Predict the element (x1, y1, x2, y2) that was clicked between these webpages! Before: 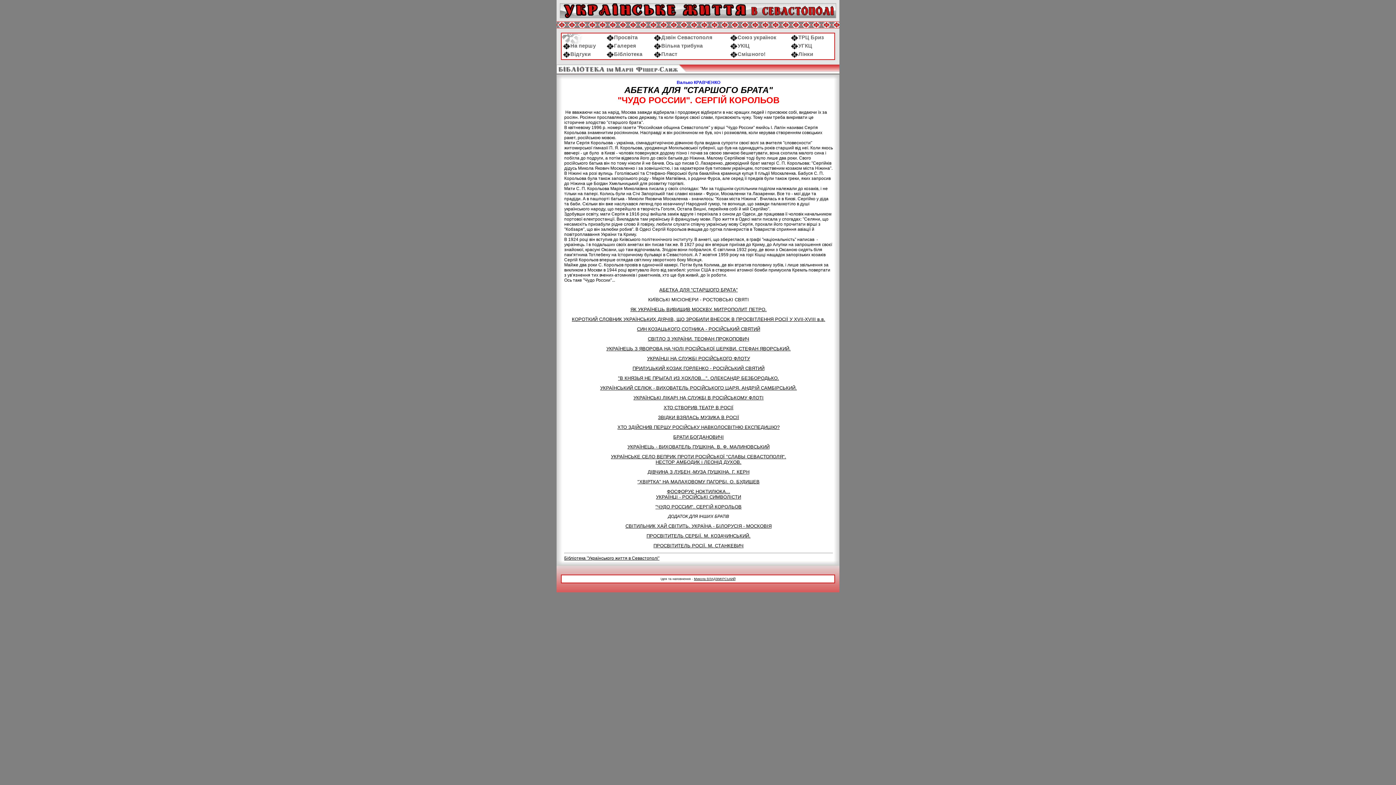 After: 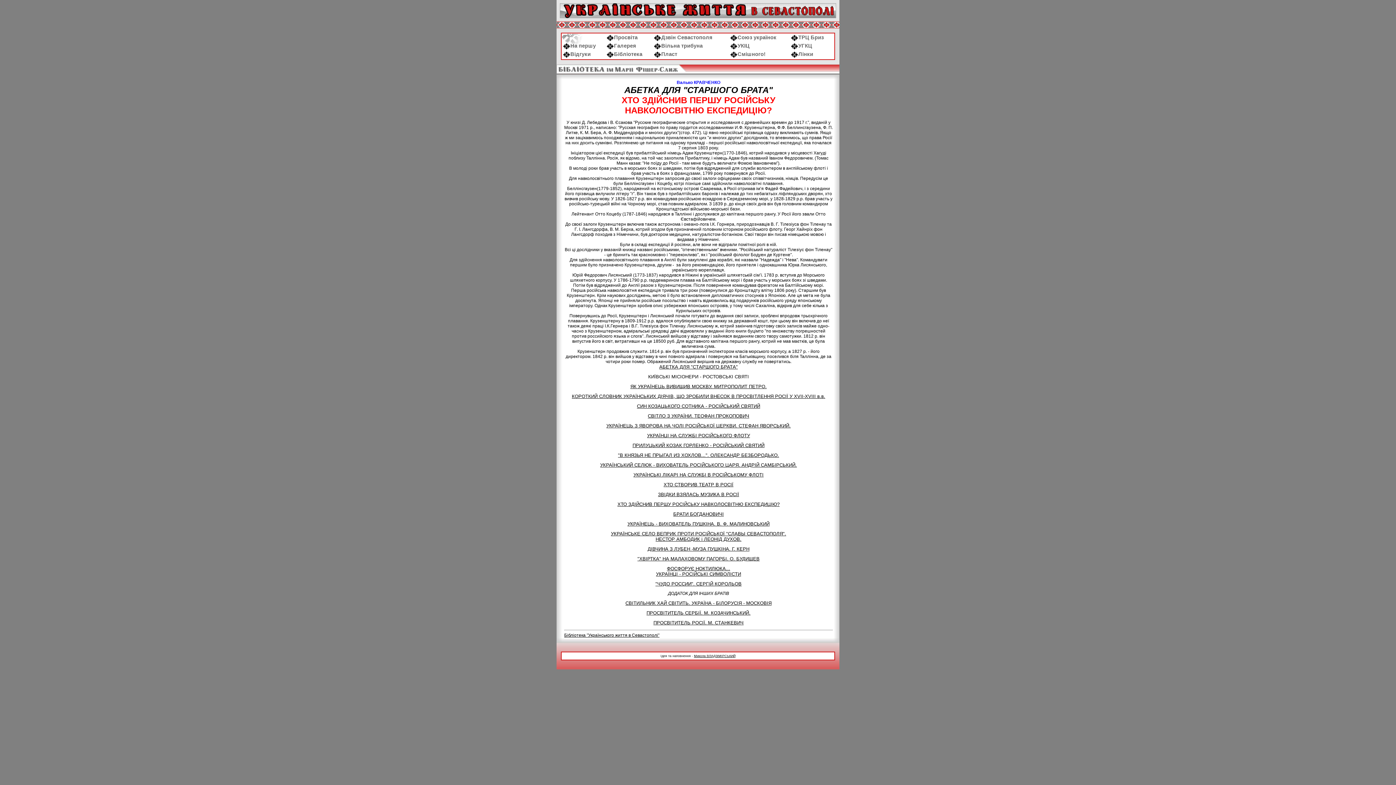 Action: label: ХТО ЗДІЙСНИВ ПЕРШУ РОСІЙСЬКУ НАВКОЛОСВІТНЮ ЕКСПЕДИЦІЮ? bbox: (617, 424, 779, 430)